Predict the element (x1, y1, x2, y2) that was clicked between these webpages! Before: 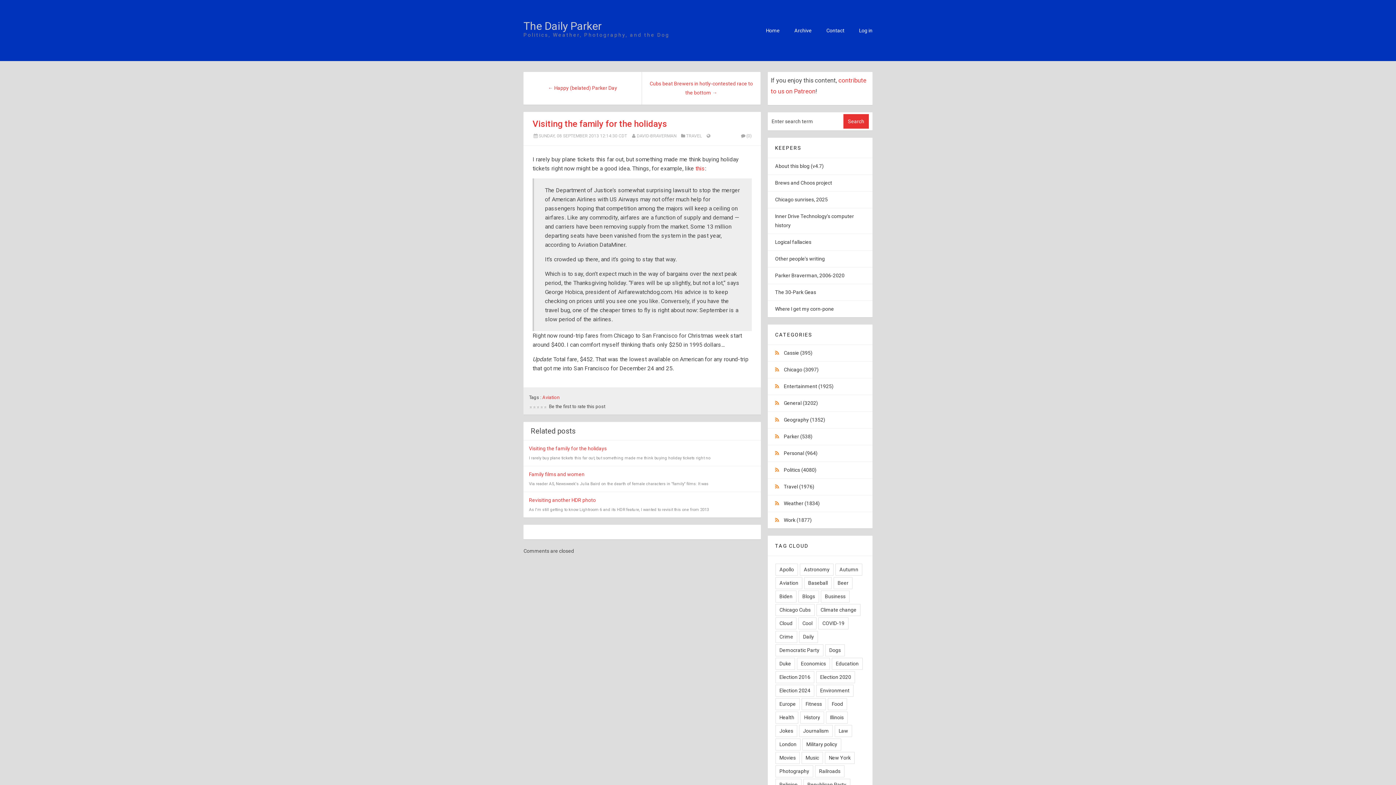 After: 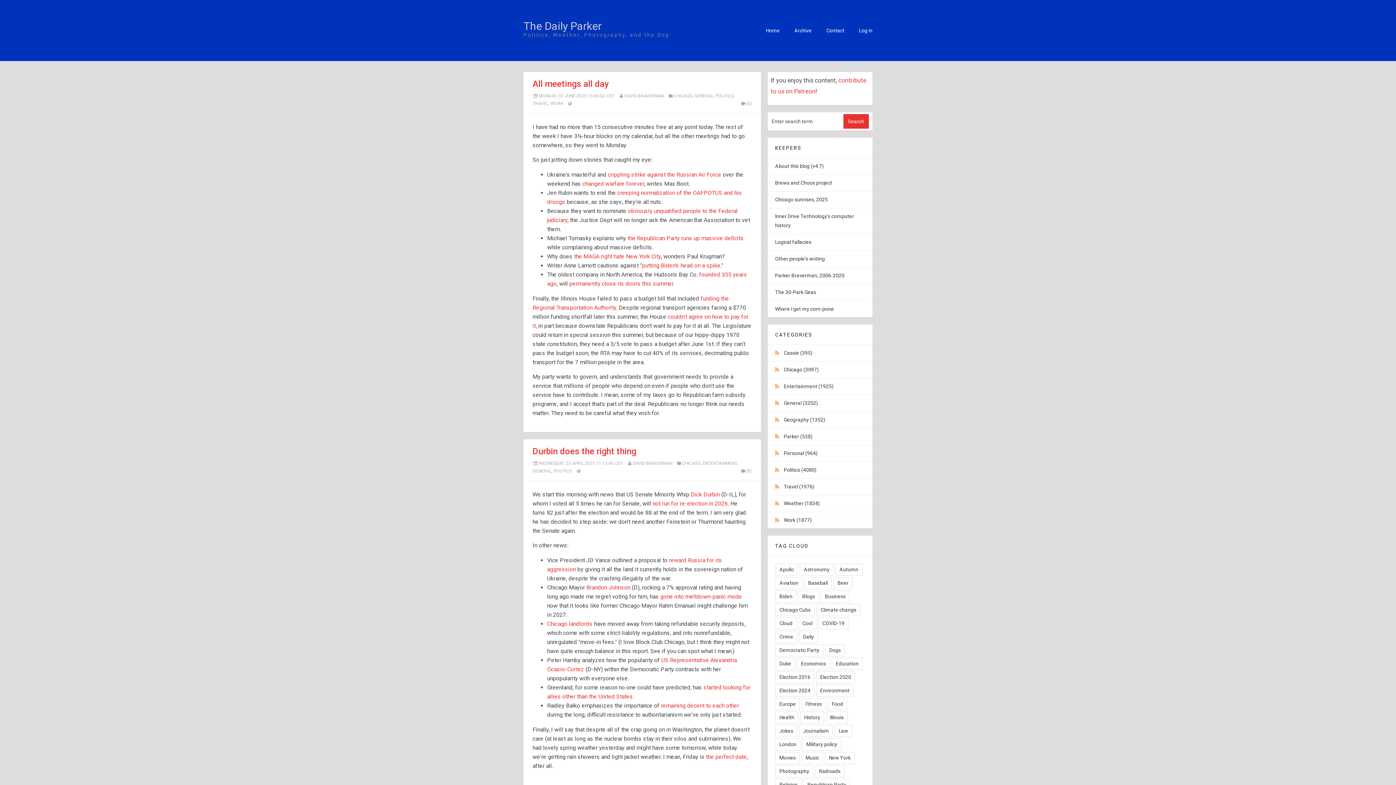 Action: label: New York bbox: (825, 752, 854, 764)